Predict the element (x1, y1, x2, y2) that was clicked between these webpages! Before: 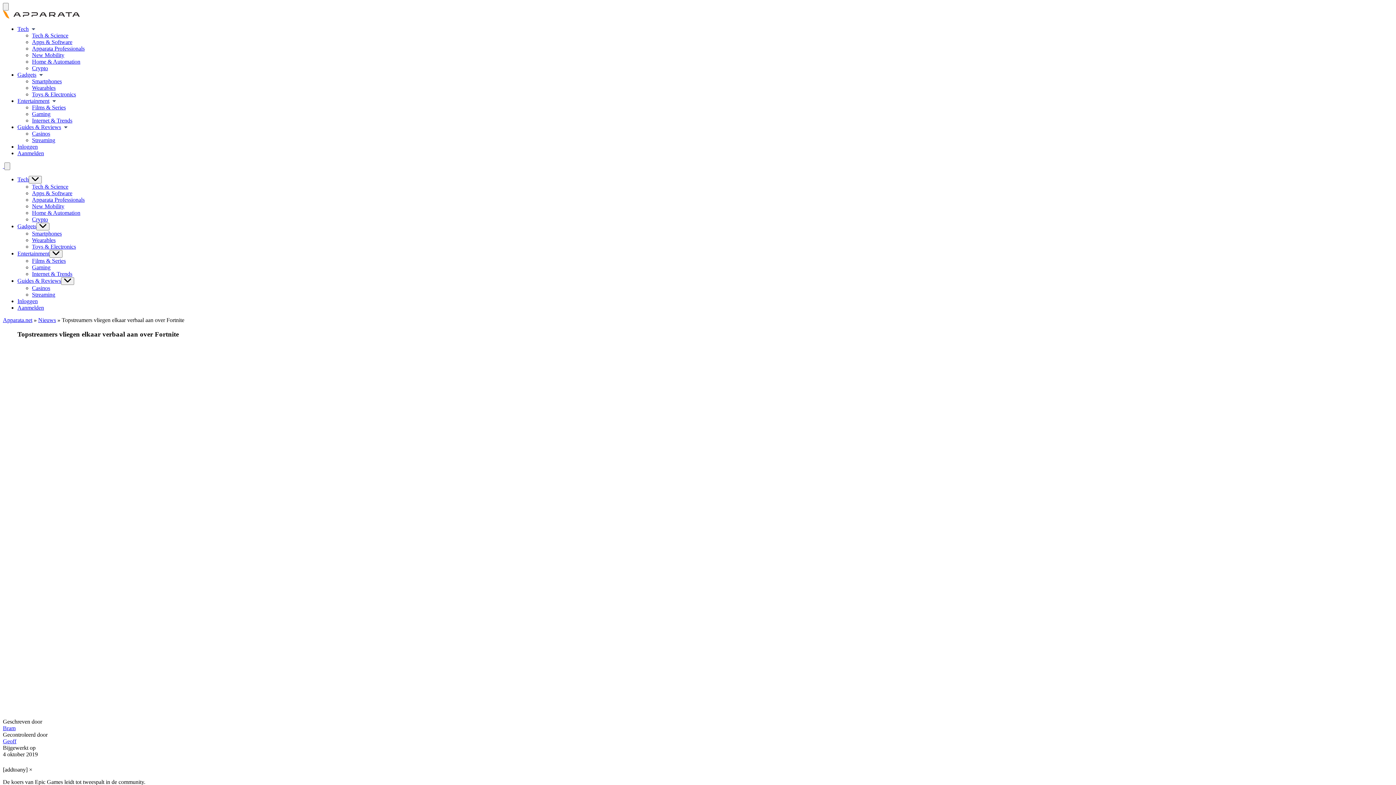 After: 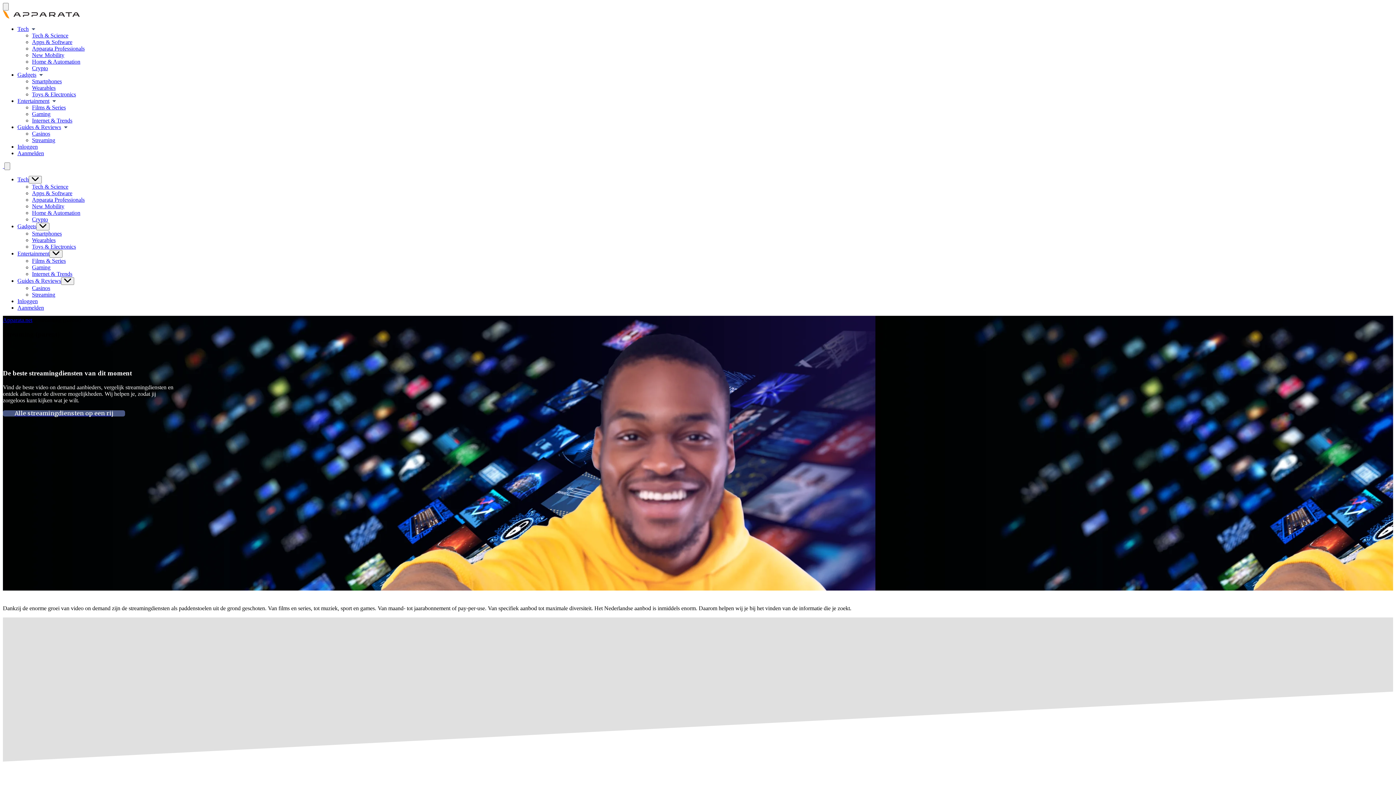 Action: bbox: (32, 291, 55, 297) label: Streaming